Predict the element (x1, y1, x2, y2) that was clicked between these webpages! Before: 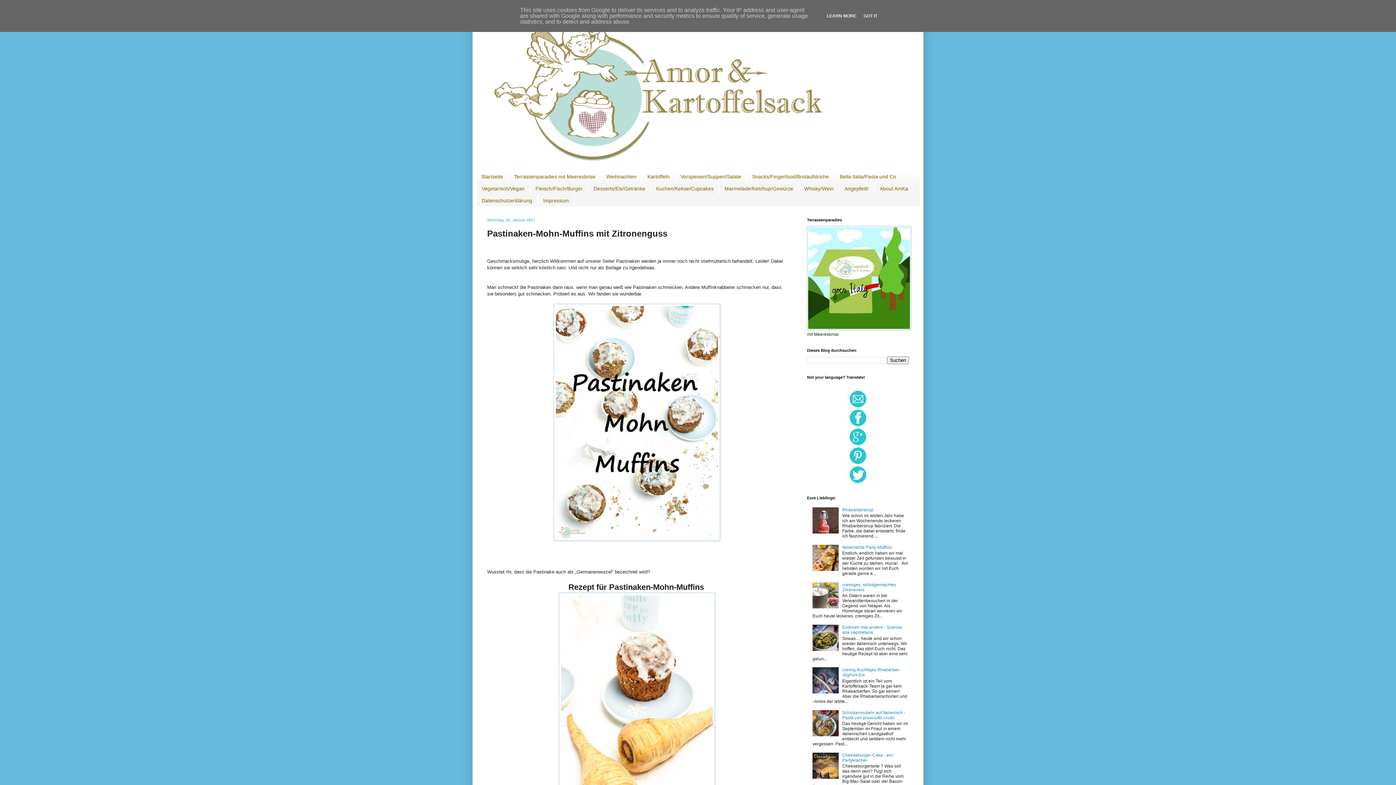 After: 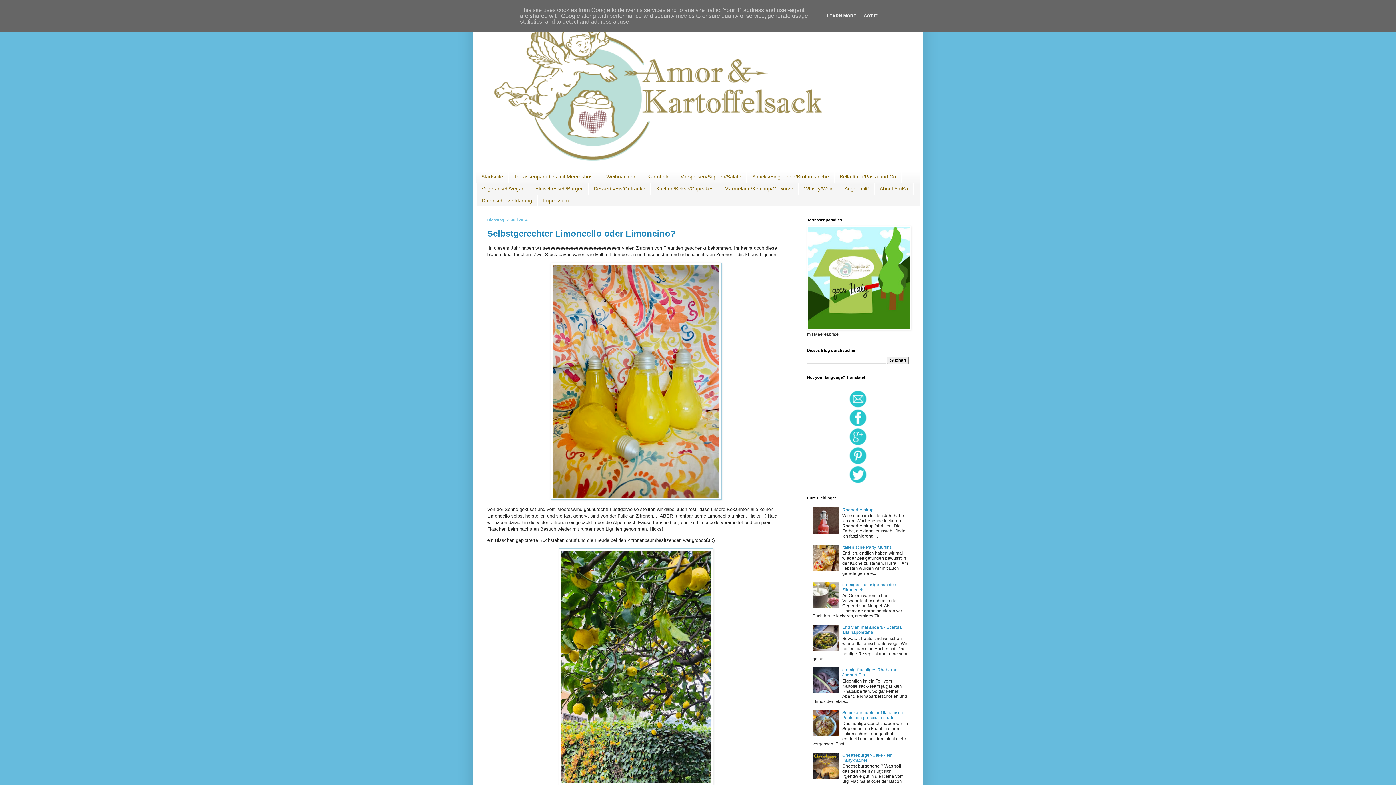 Action: bbox: (476, 14, 920, 170)